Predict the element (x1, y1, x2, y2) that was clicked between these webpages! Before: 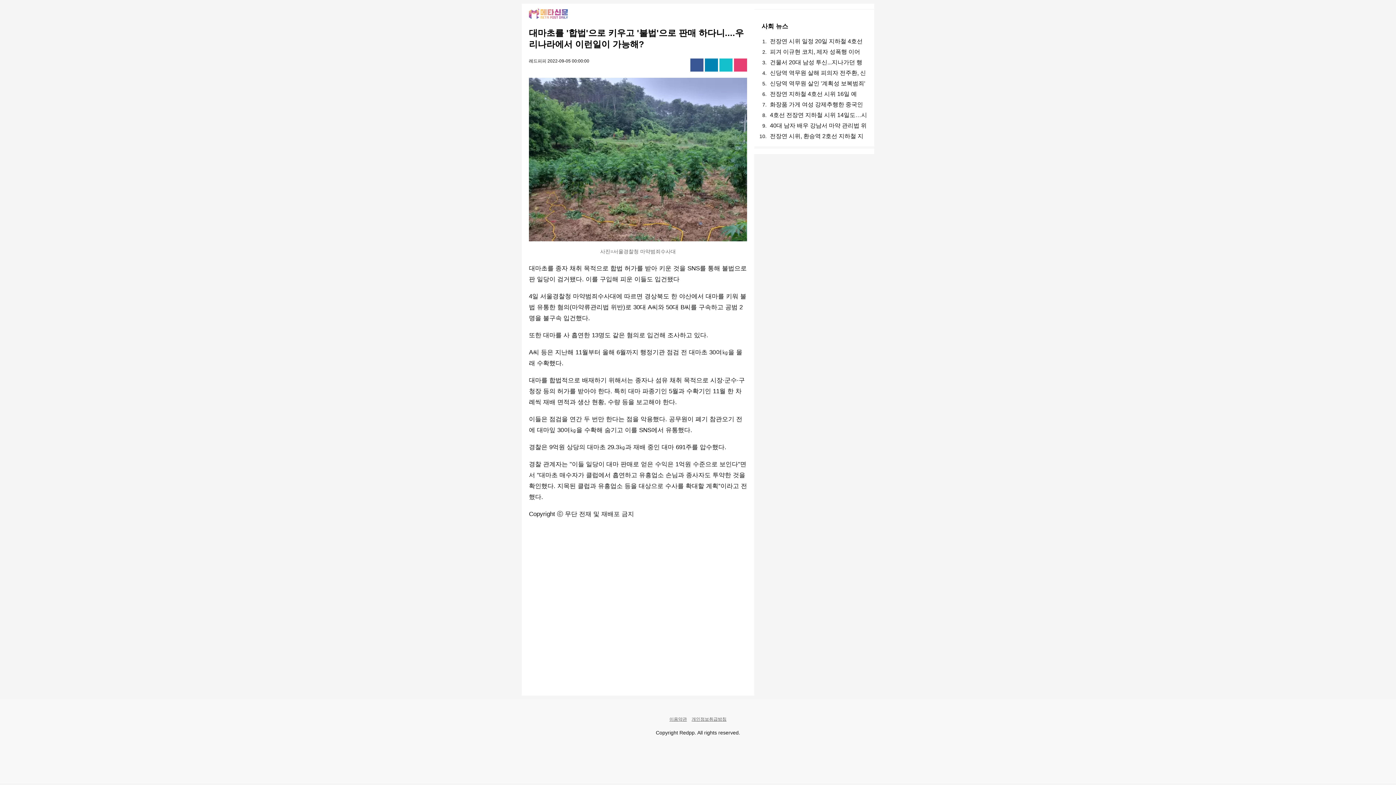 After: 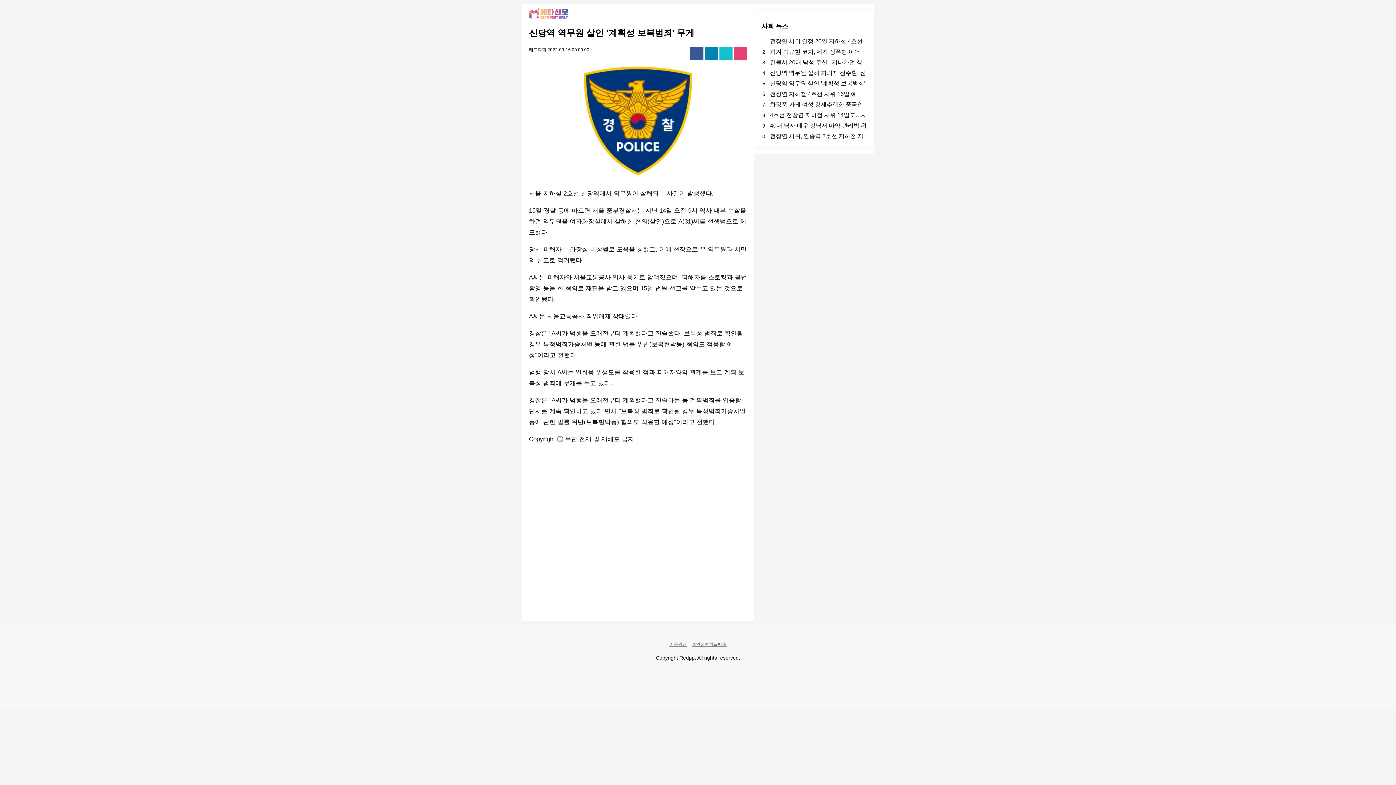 Action: label: 신당역 역무원 살인 '계획성 보복범죄' 무게 bbox: (768, 77, 869, 88)